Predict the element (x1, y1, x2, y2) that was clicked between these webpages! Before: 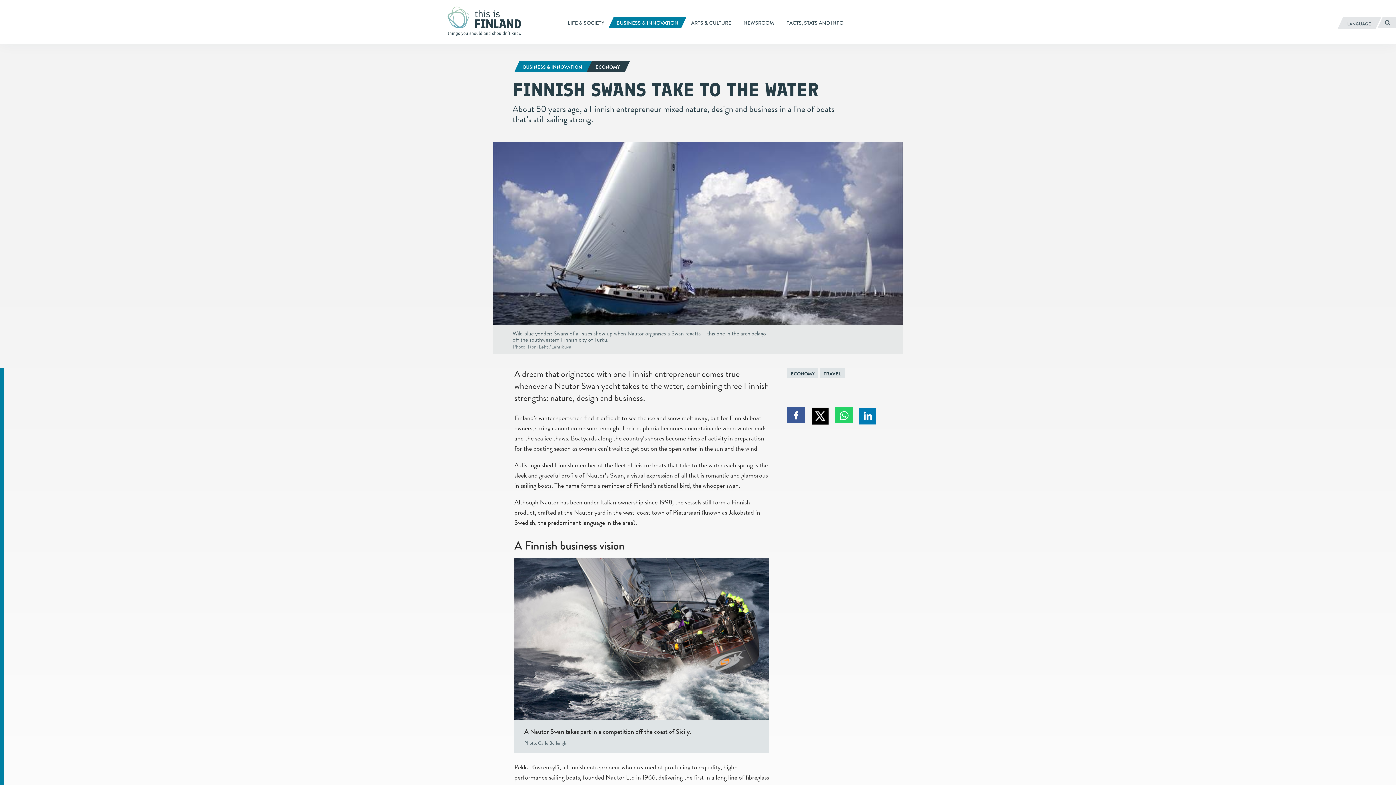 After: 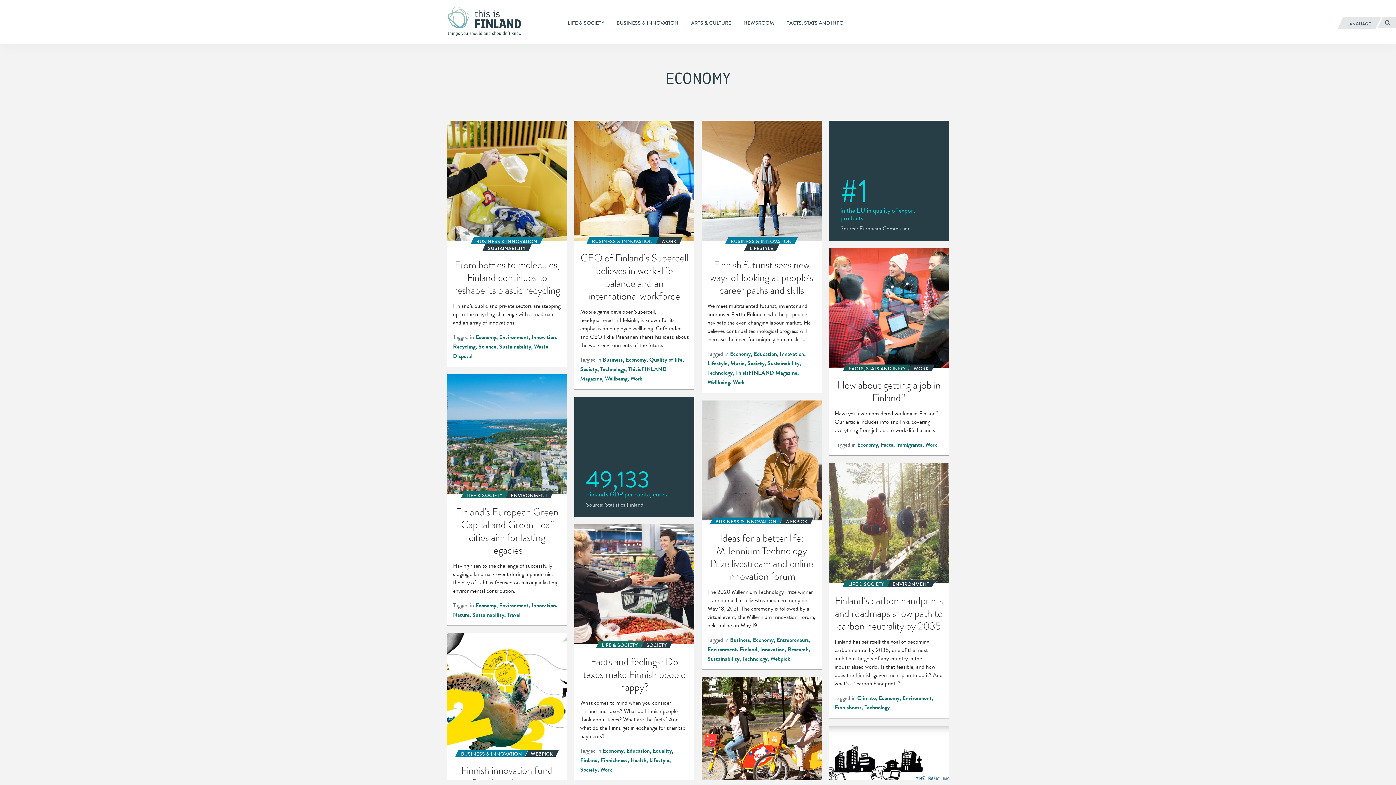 Action: bbox: (787, 368, 818, 378) label: ECONOMY